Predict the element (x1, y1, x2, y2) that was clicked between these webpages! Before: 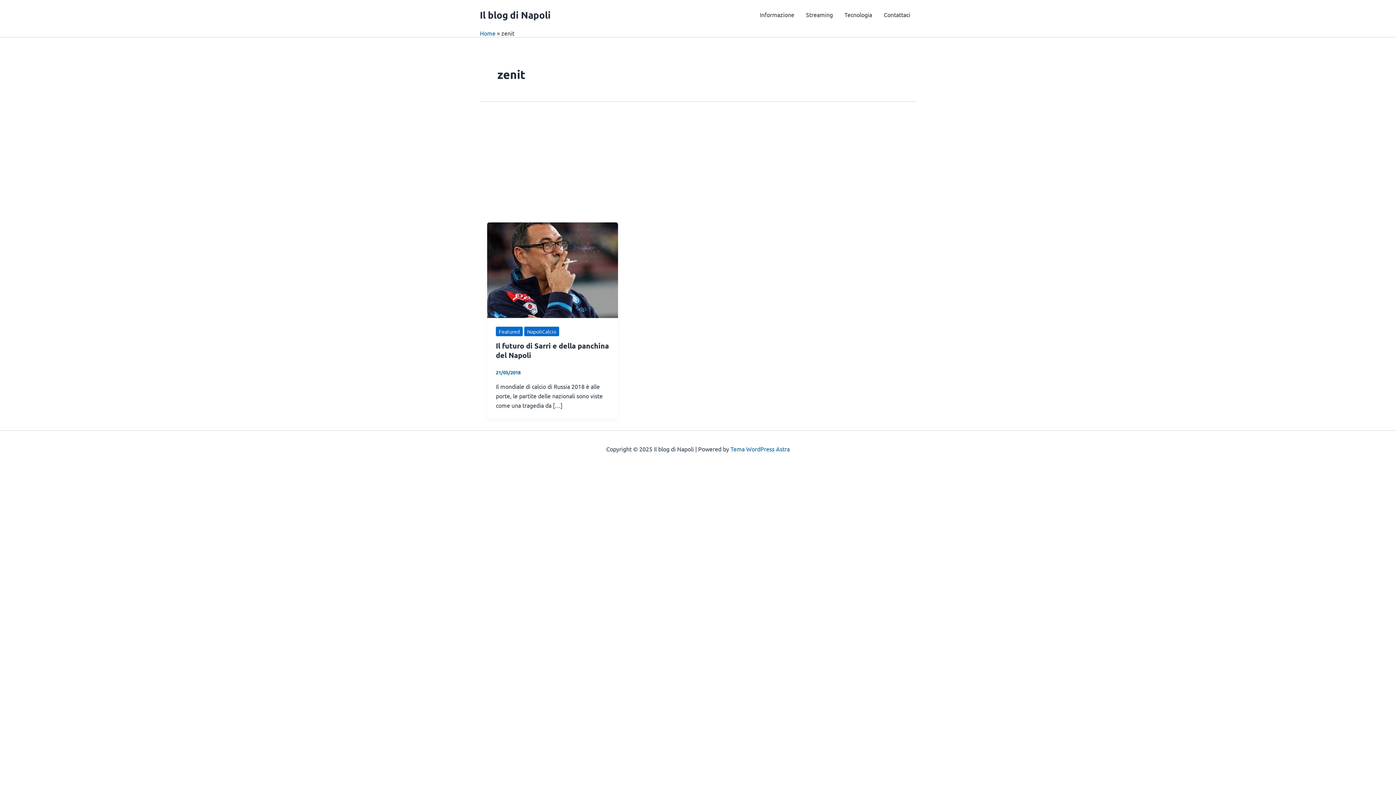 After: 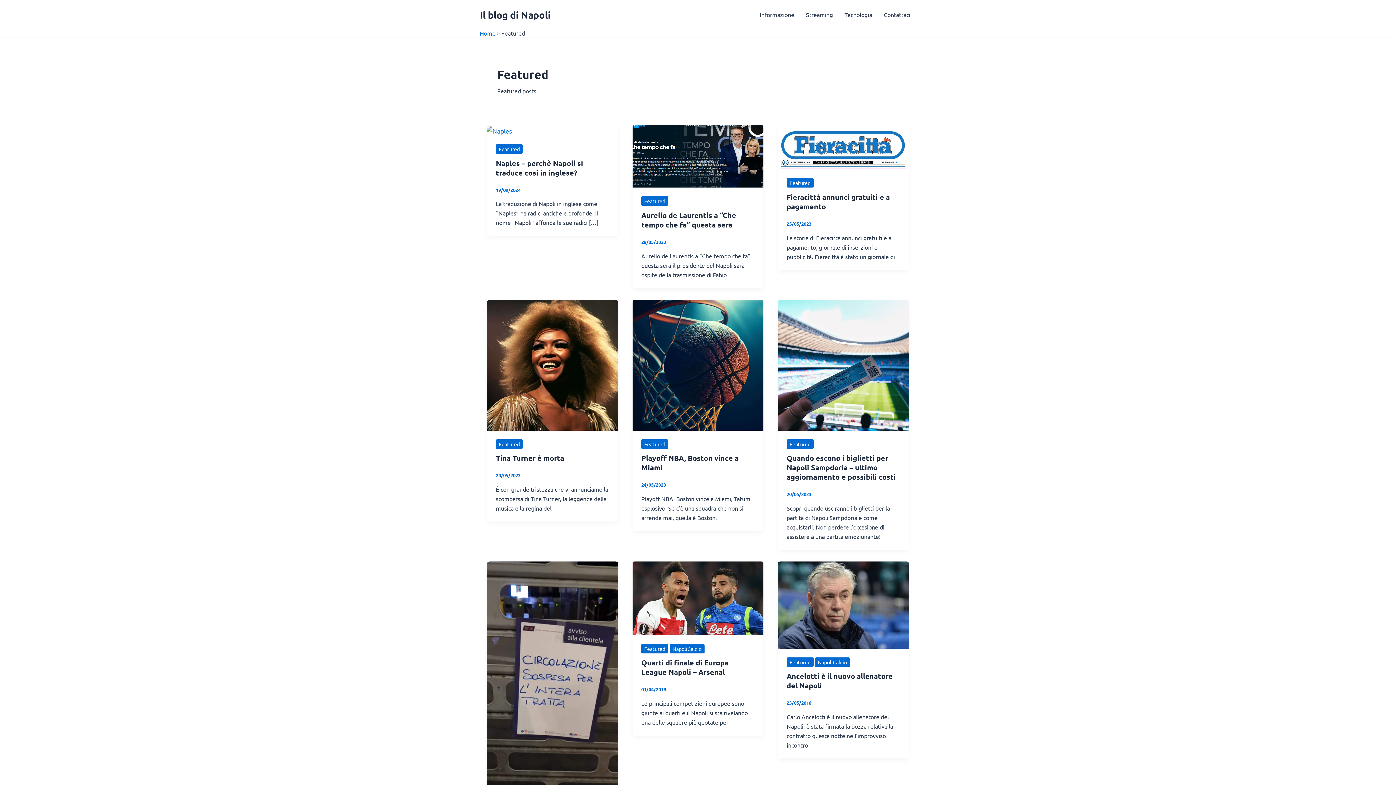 Action: bbox: (496, 326, 522, 336) label: Featured